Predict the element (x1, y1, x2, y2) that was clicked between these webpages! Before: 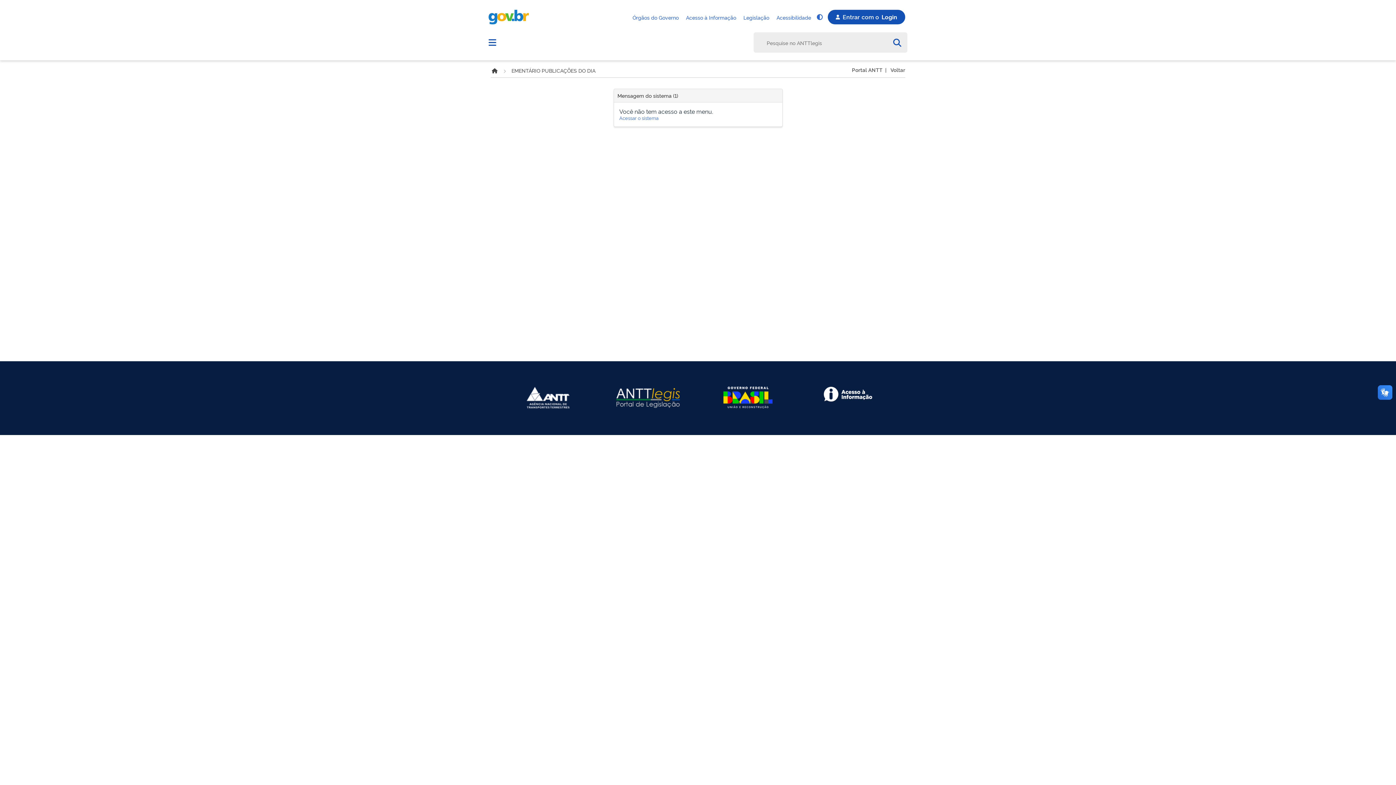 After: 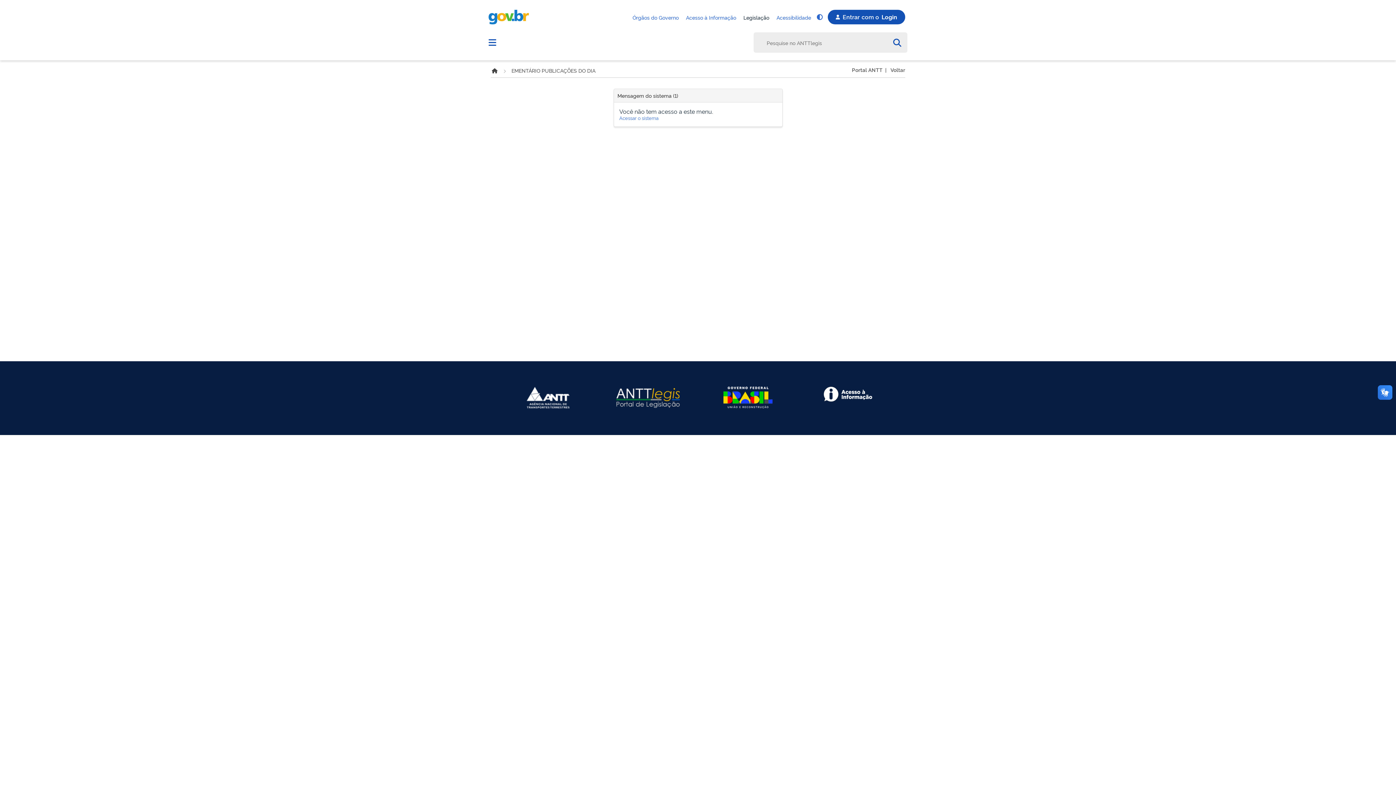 Action: bbox: (743, 13, 769, 20) label: Legislação